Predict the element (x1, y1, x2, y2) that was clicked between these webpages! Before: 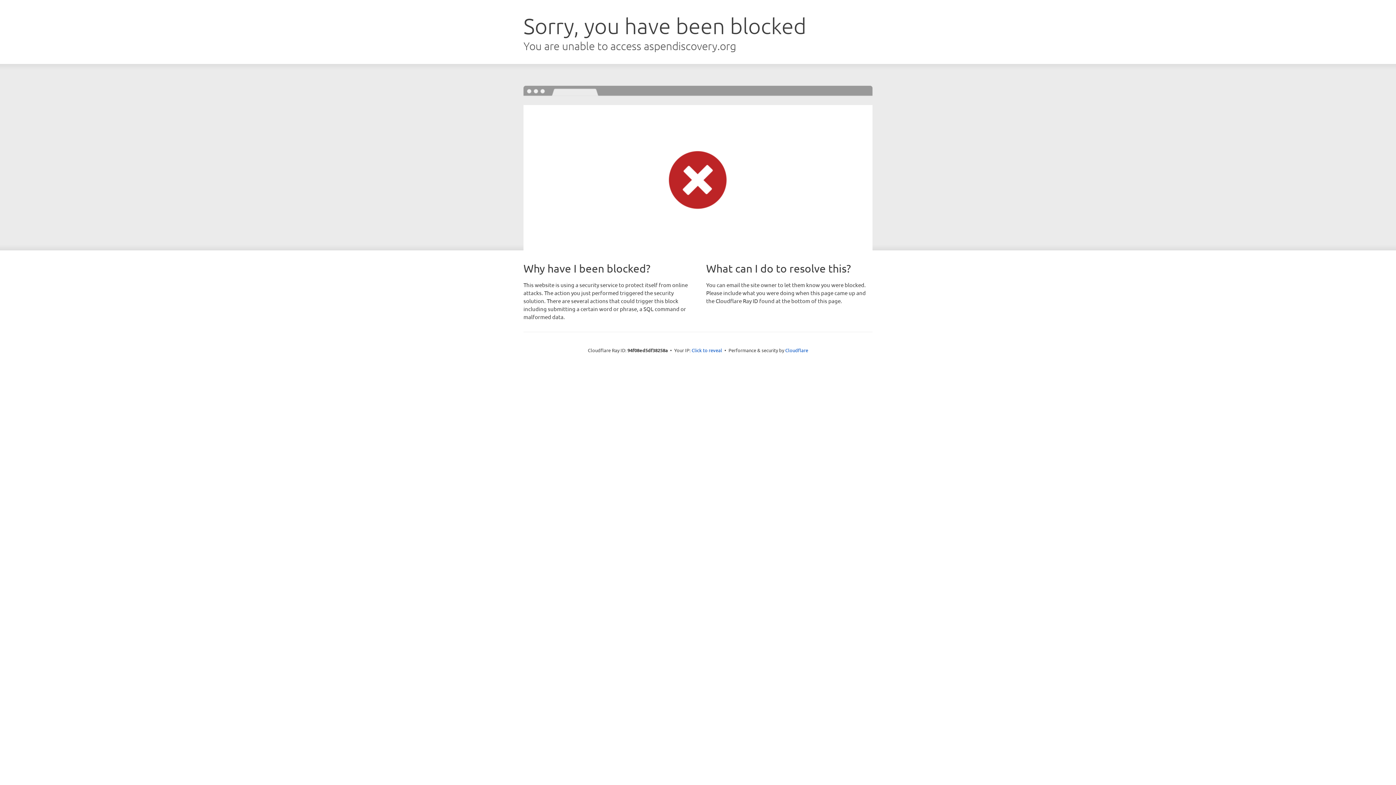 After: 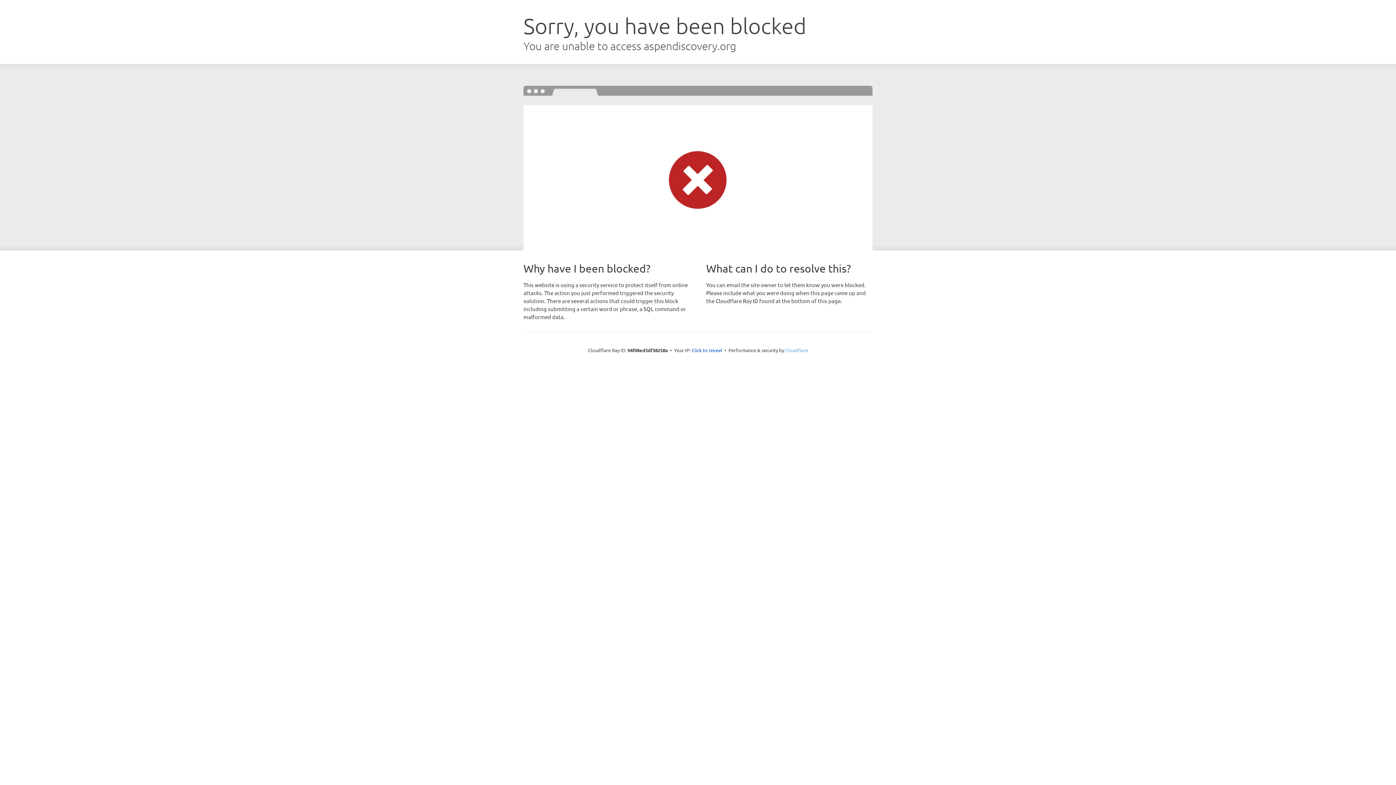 Action: label: Cloudflare bbox: (785, 347, 808, 353)